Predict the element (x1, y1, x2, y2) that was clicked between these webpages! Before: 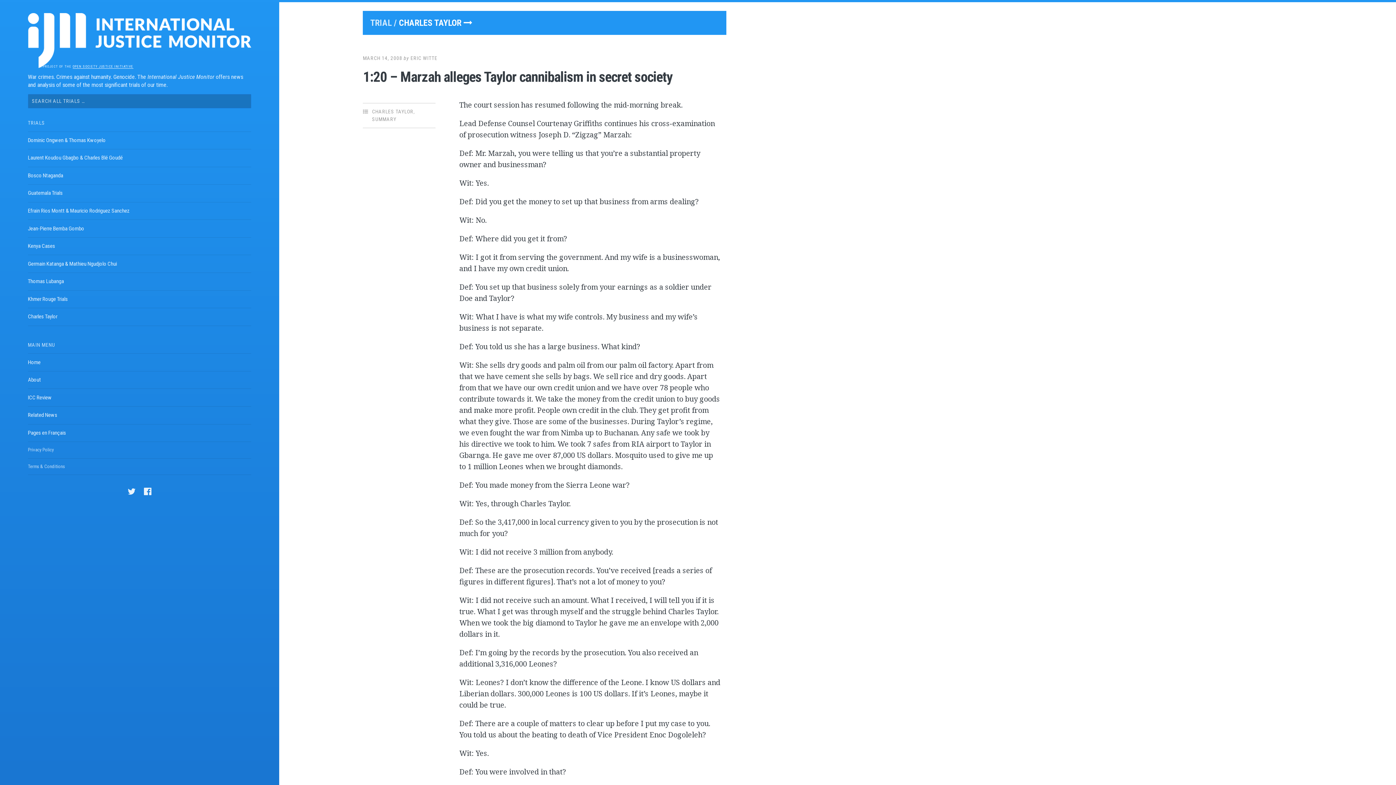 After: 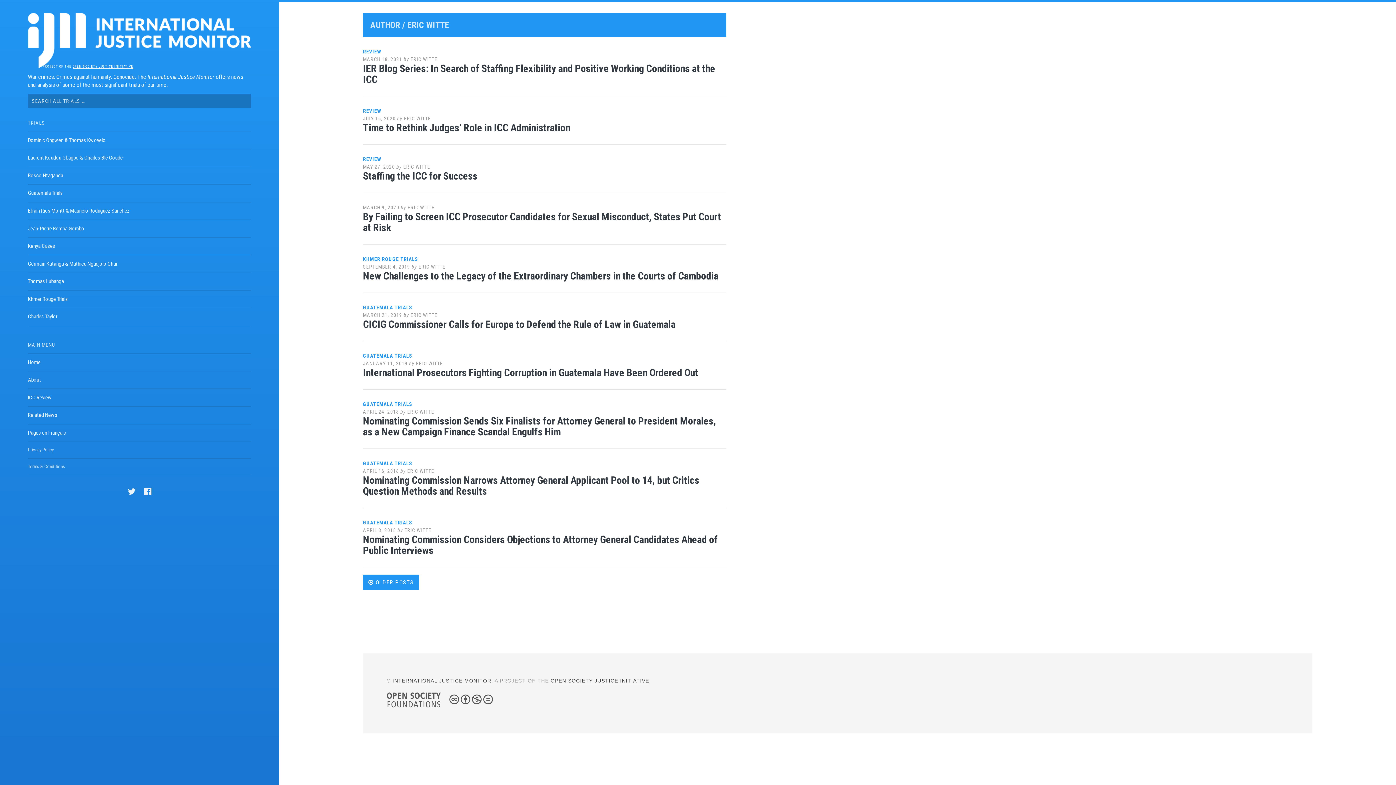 Action: bbox: (410, 55, 437, 61) label: ERIC WITTE